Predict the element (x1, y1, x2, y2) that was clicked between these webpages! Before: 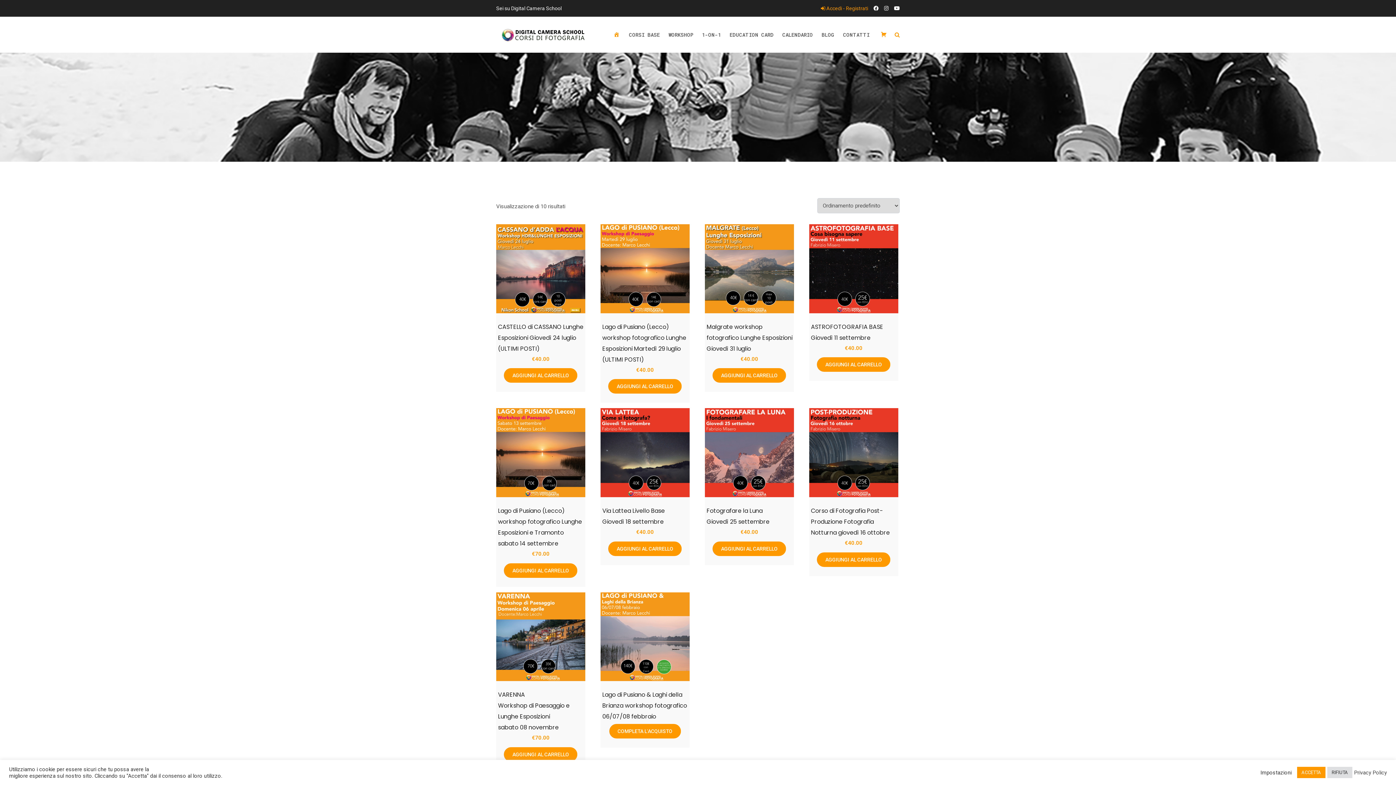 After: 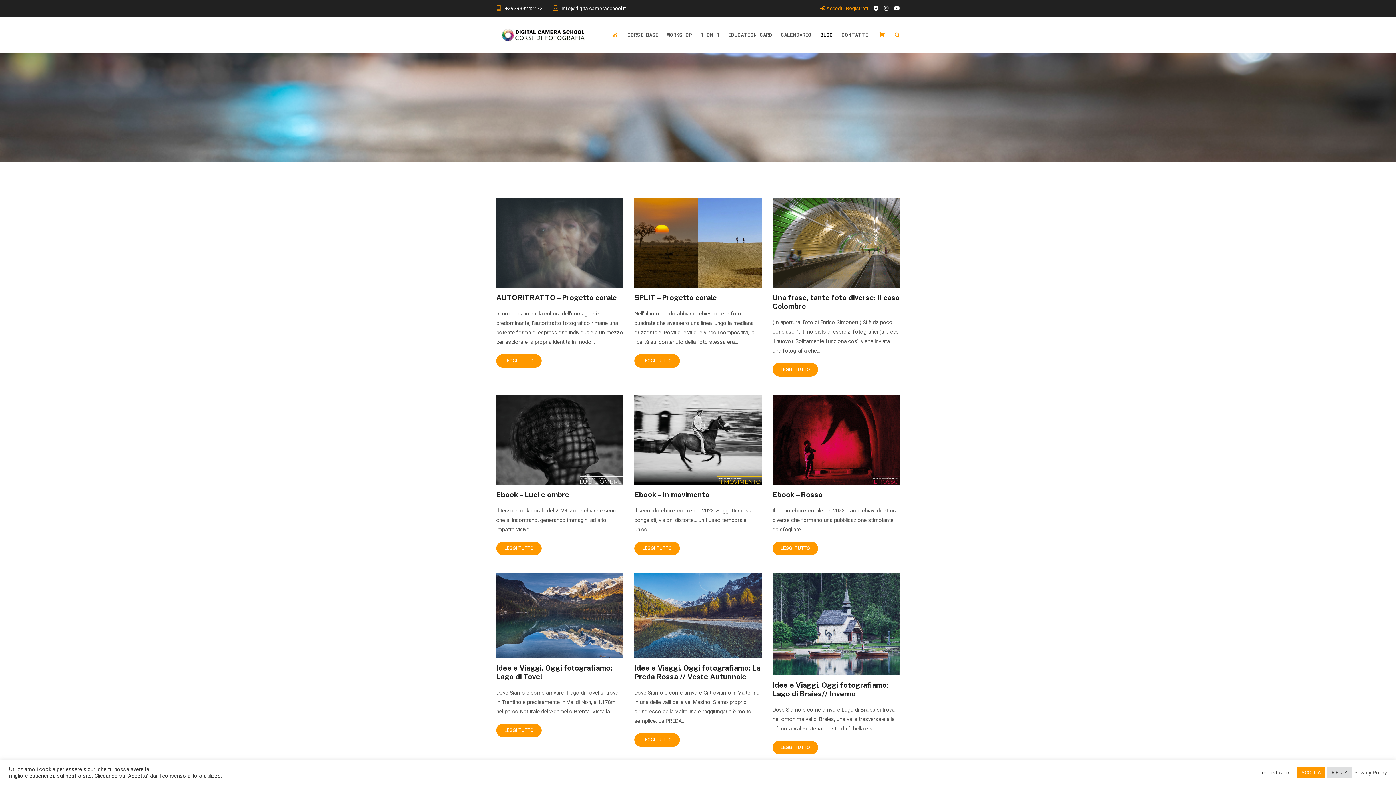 Action: label: BLOG bbox: (821, 16, 834, 52)